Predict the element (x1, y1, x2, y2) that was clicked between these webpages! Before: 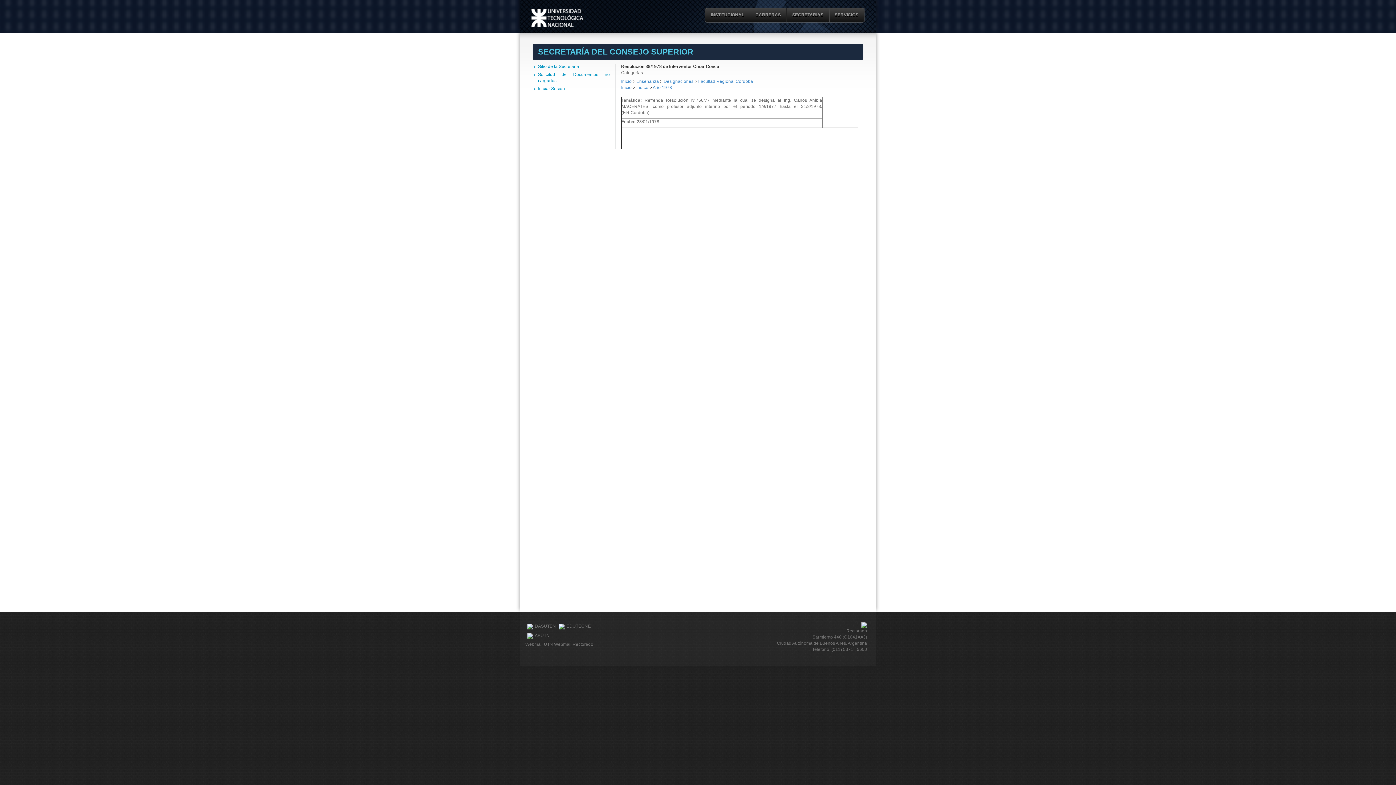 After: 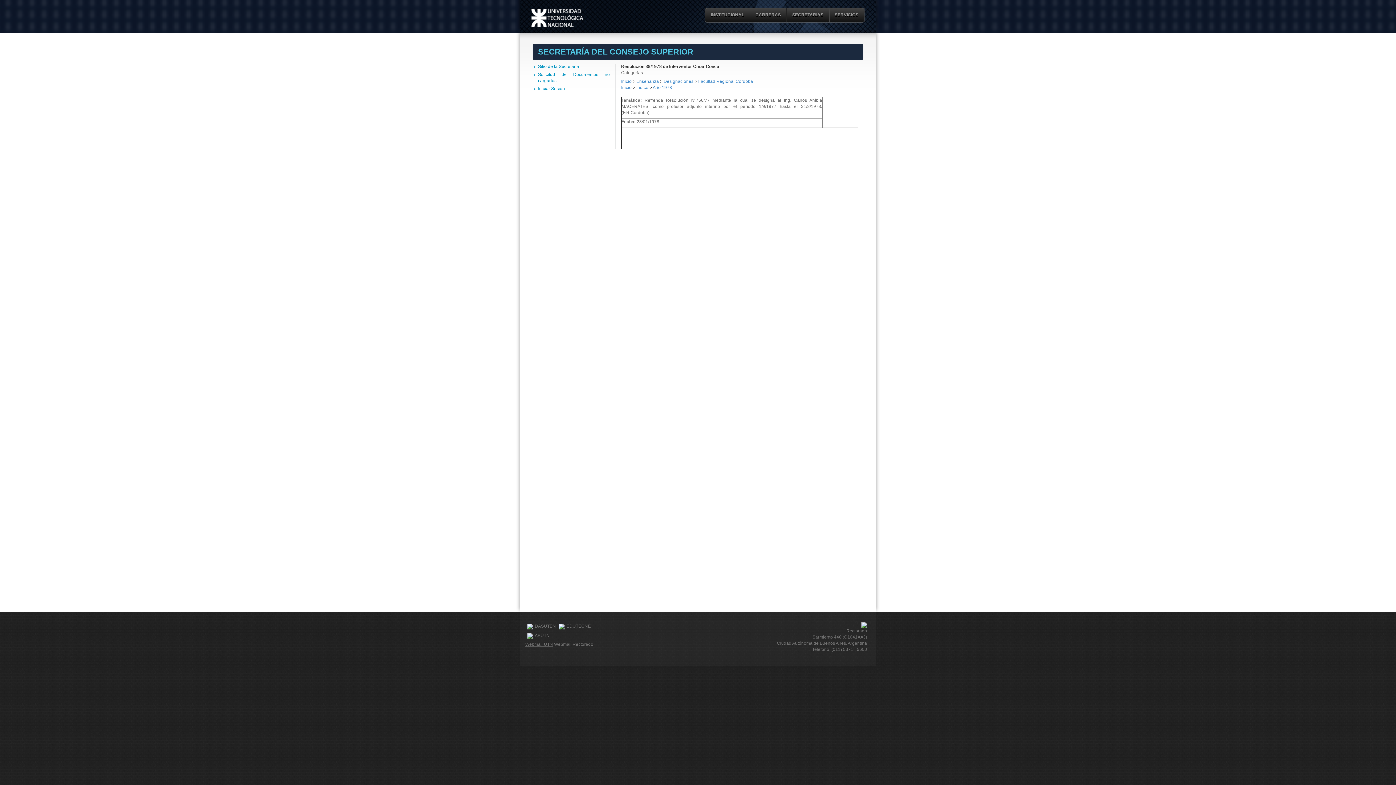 Action: label: Webmail UTN bbox: (525, 642, 553, 647)